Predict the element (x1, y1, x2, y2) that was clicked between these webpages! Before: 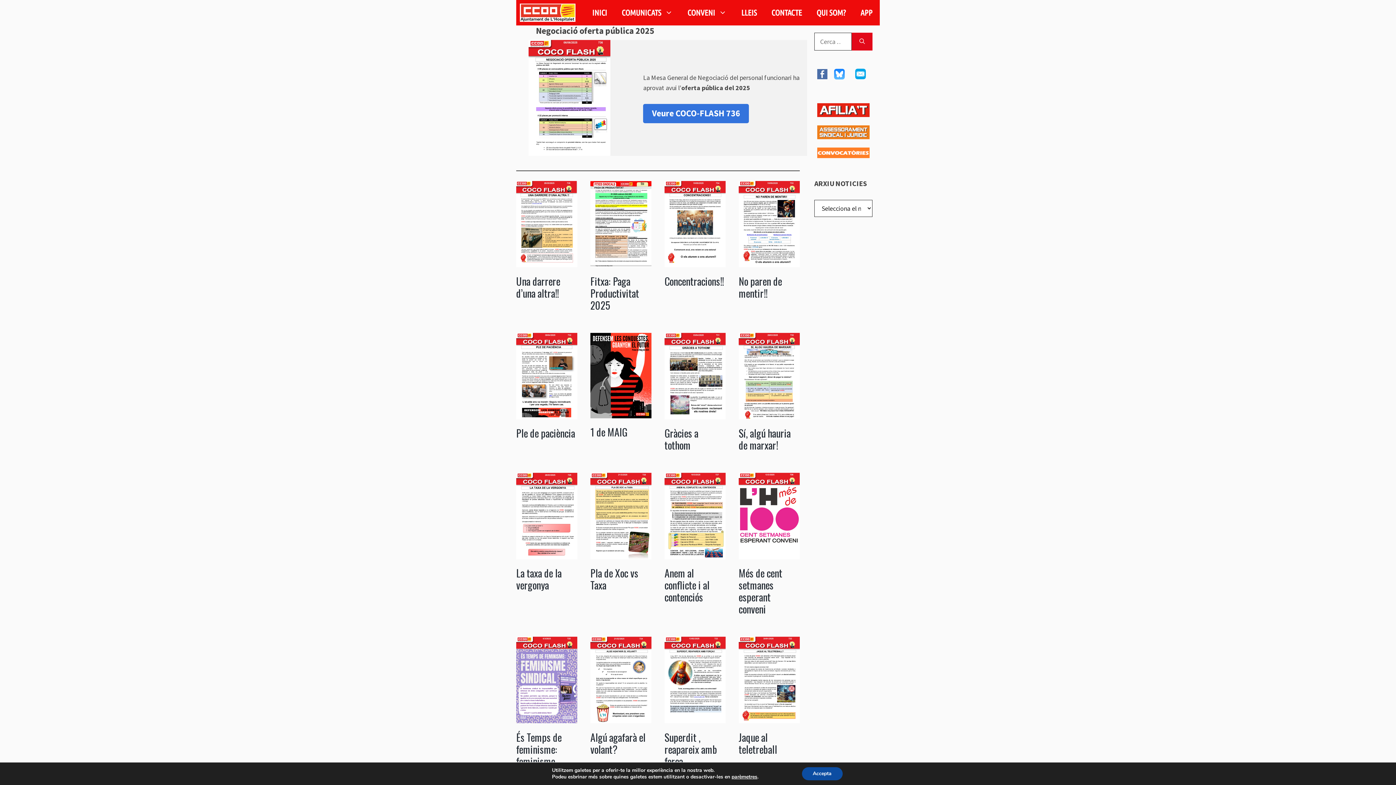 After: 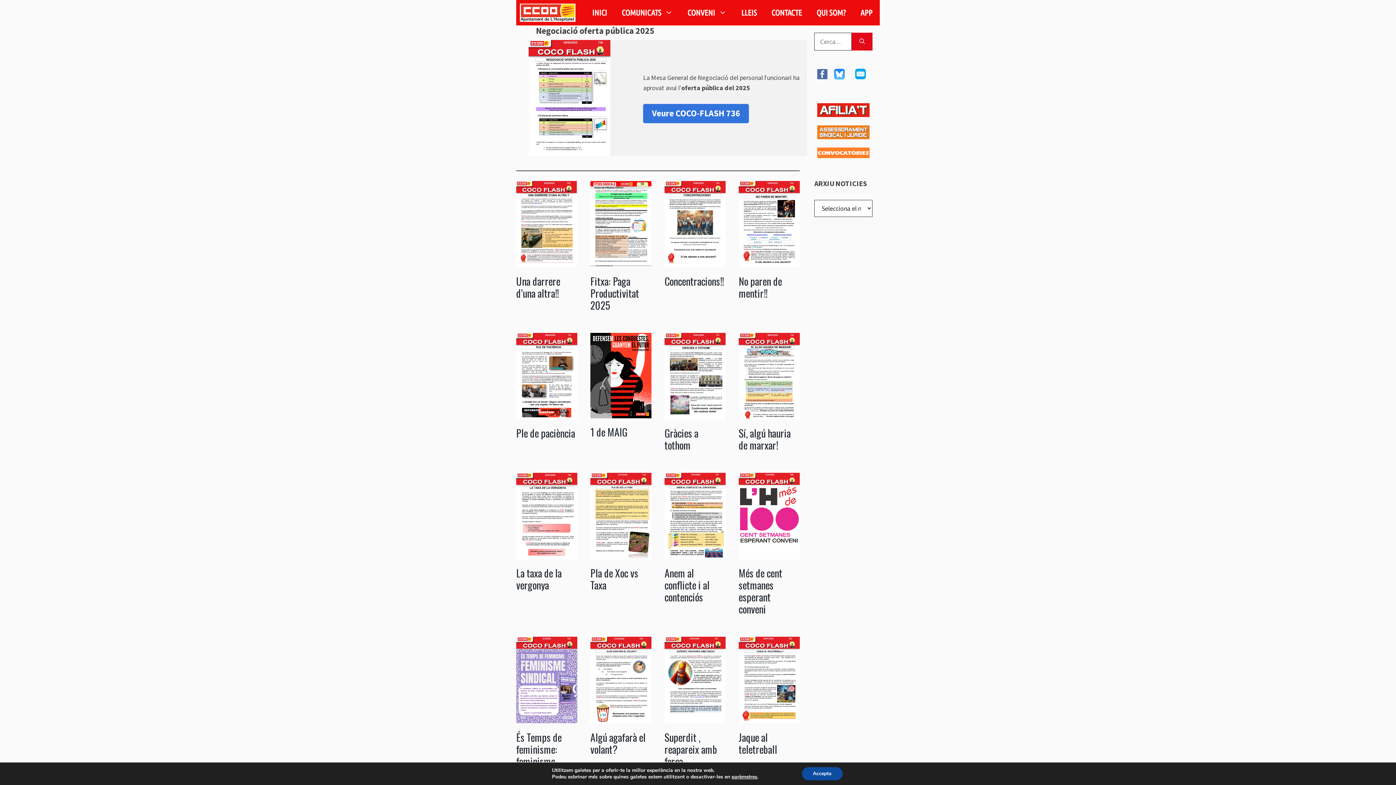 Action: bbox: (817, 73, 827, 80)